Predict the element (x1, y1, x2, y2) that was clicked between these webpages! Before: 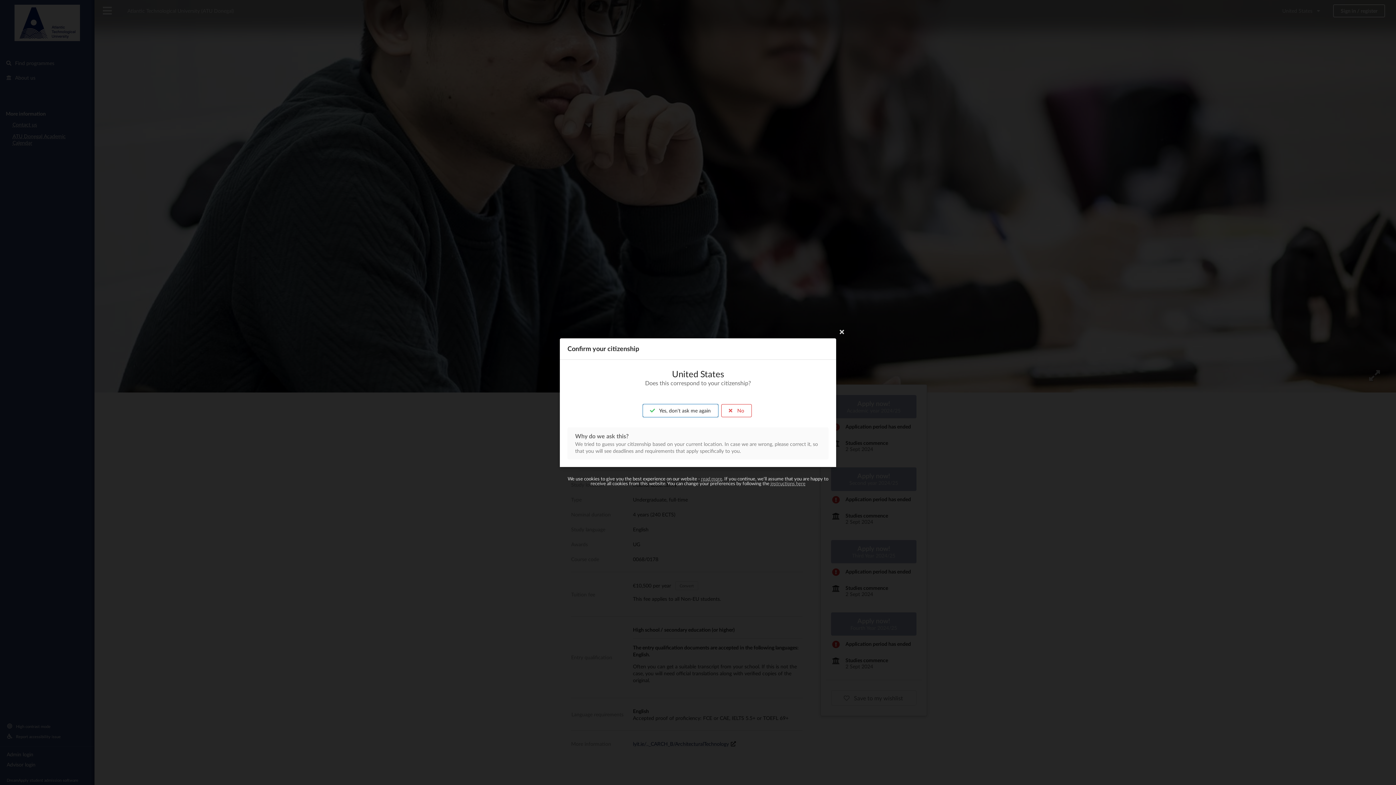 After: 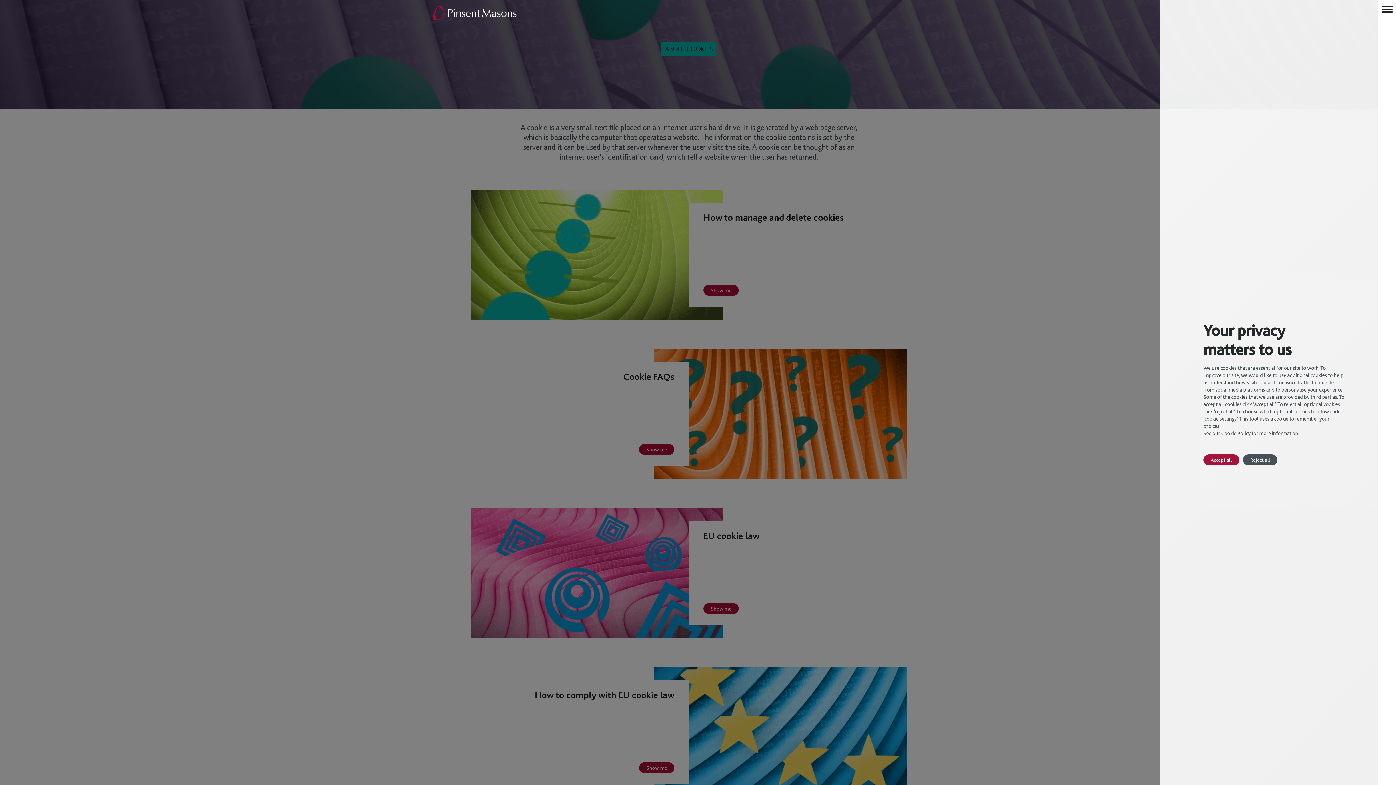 Action: label: instructions here bbox: (770, 480, 805, 486)